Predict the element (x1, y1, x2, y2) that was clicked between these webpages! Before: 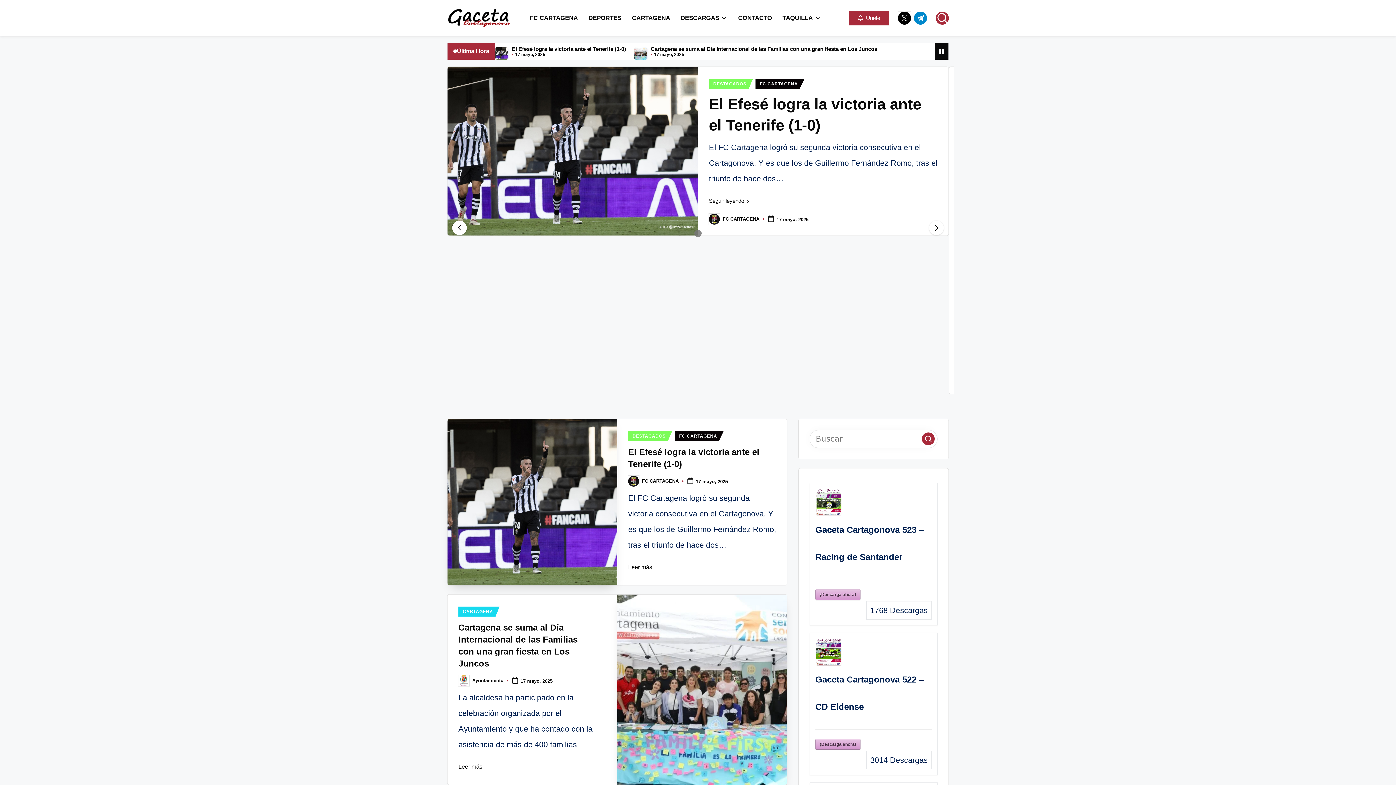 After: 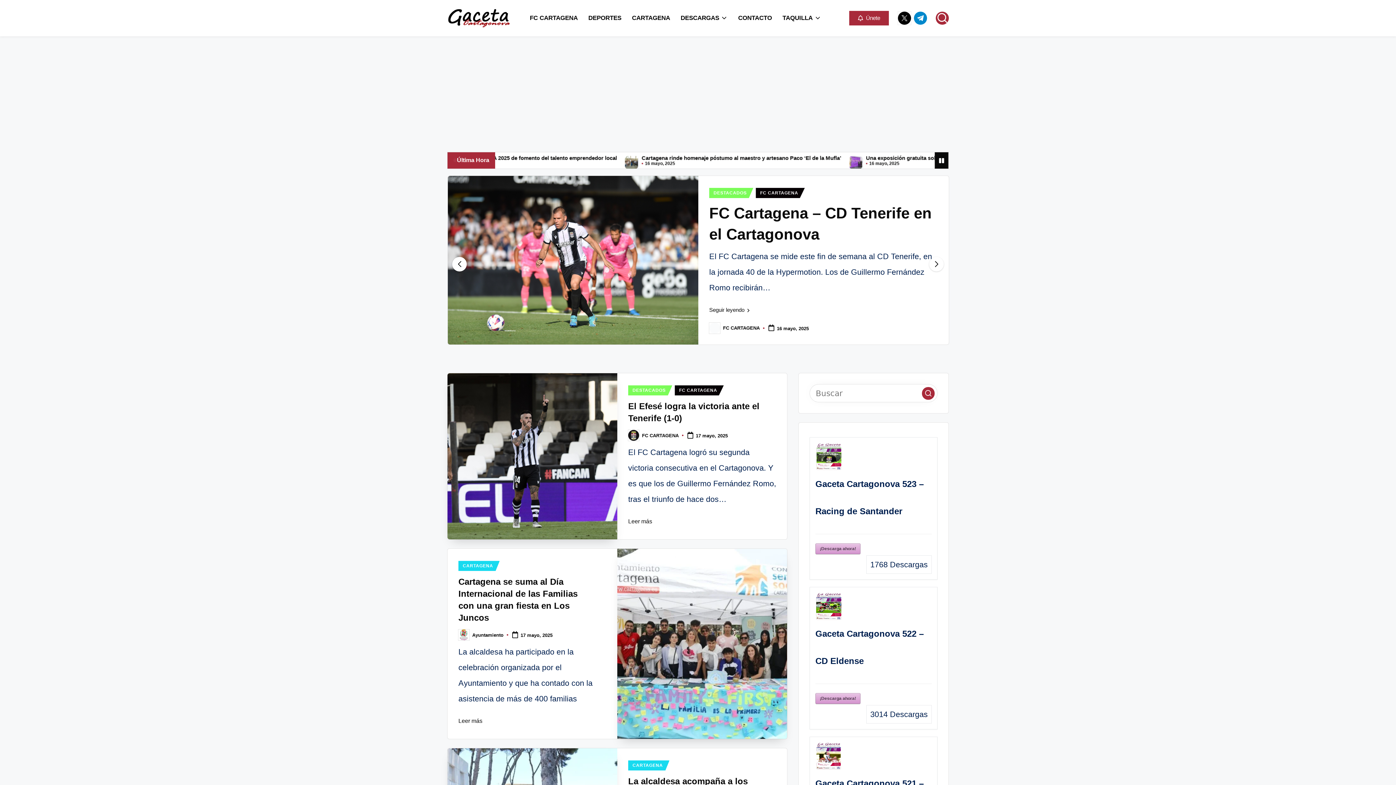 Action: bbox: (936, 11, 949, 24)